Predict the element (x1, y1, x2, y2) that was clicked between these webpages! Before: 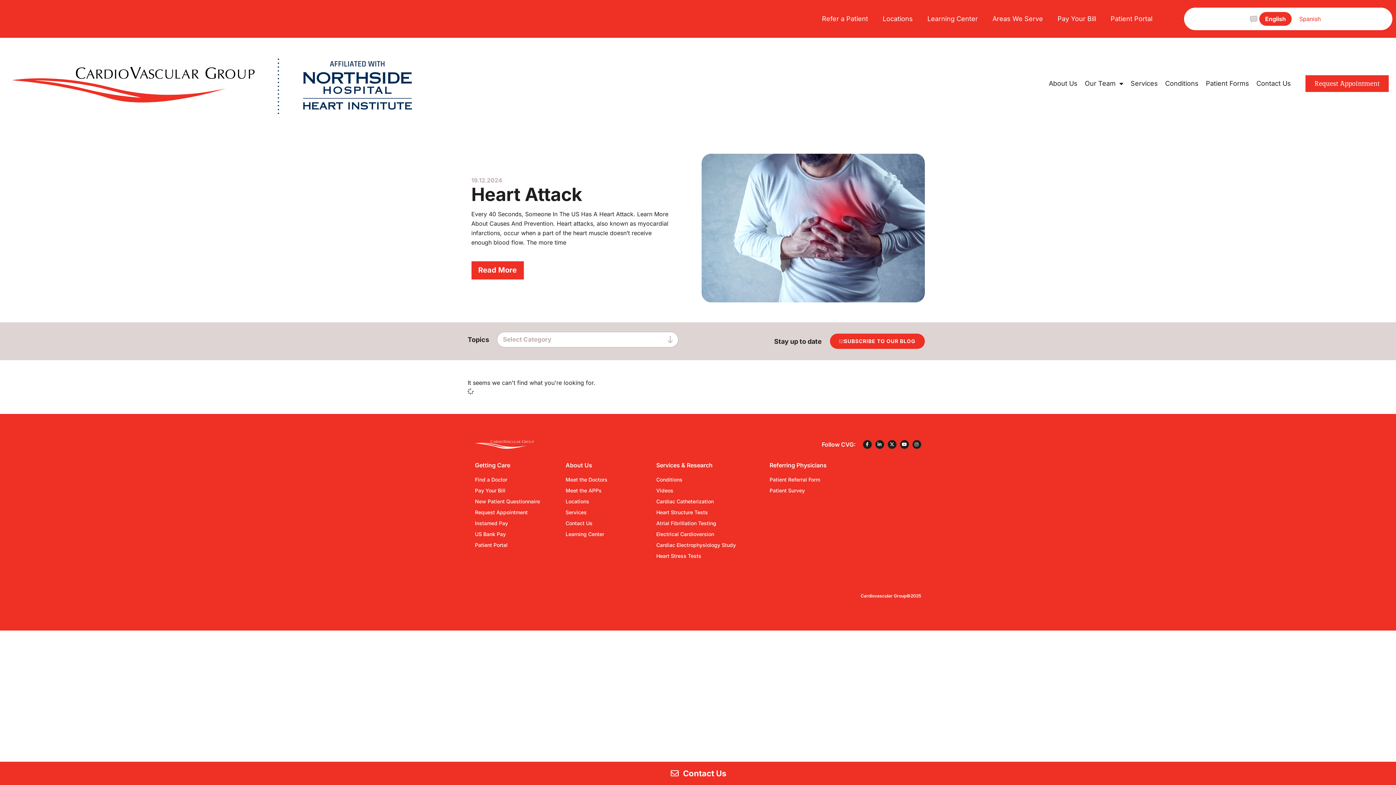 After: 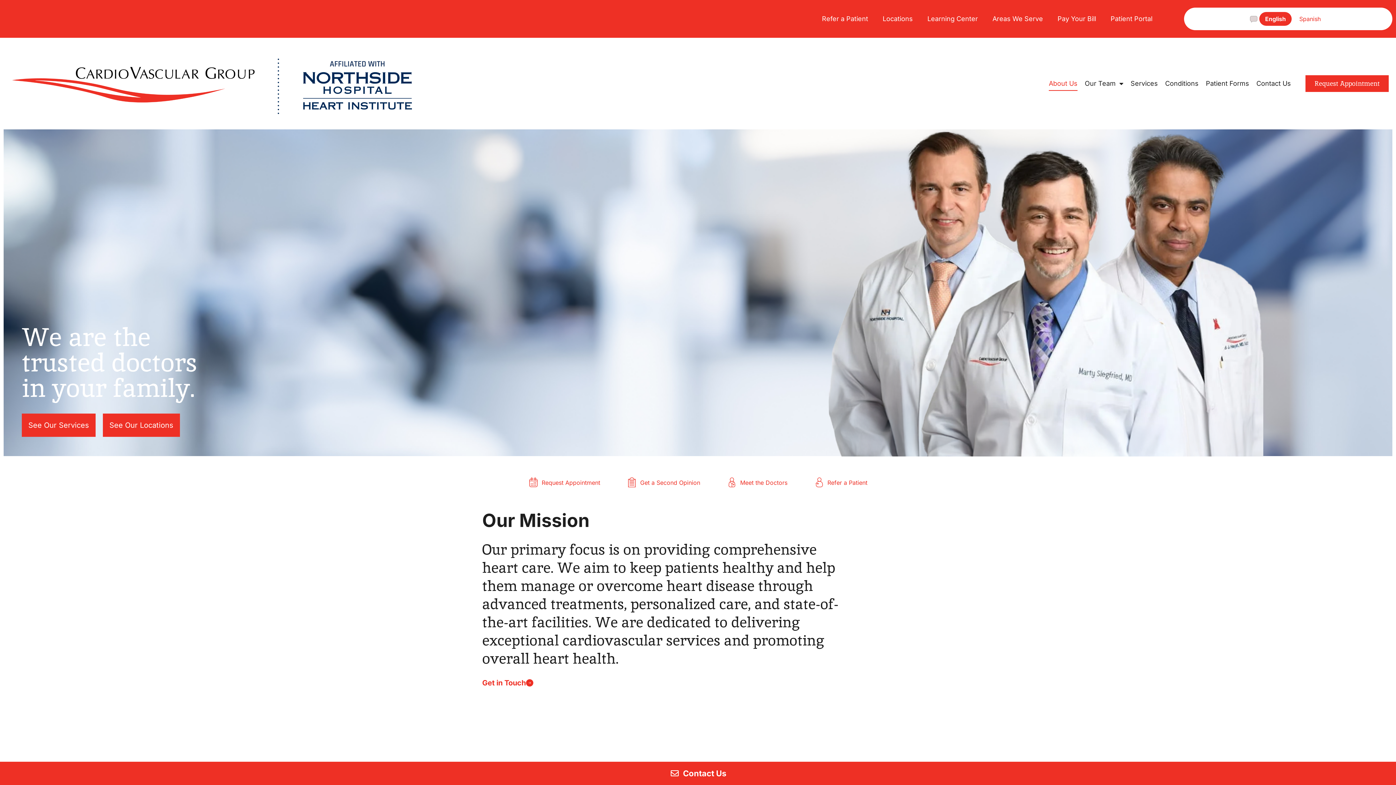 Action: label: About Us bbox: (1049, 76, 1077, 90)